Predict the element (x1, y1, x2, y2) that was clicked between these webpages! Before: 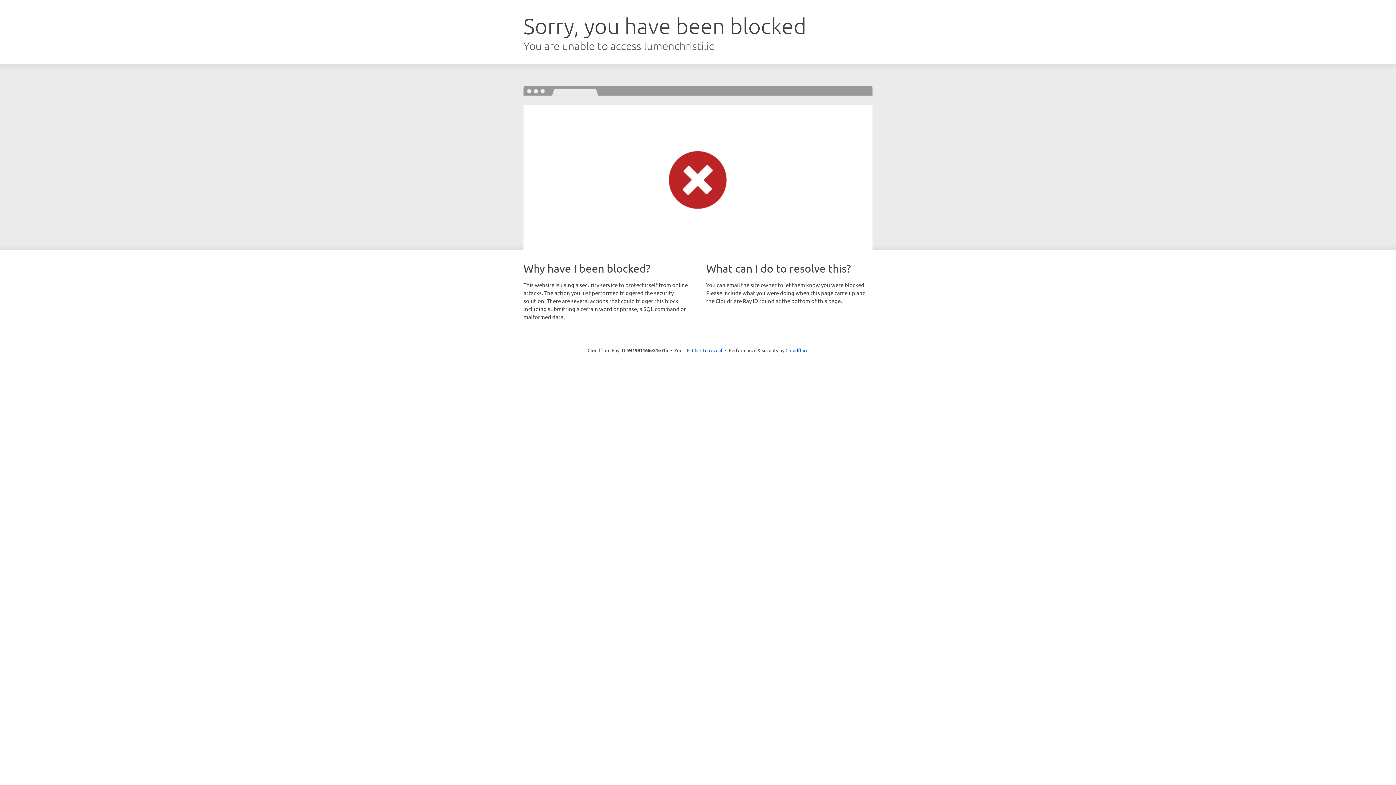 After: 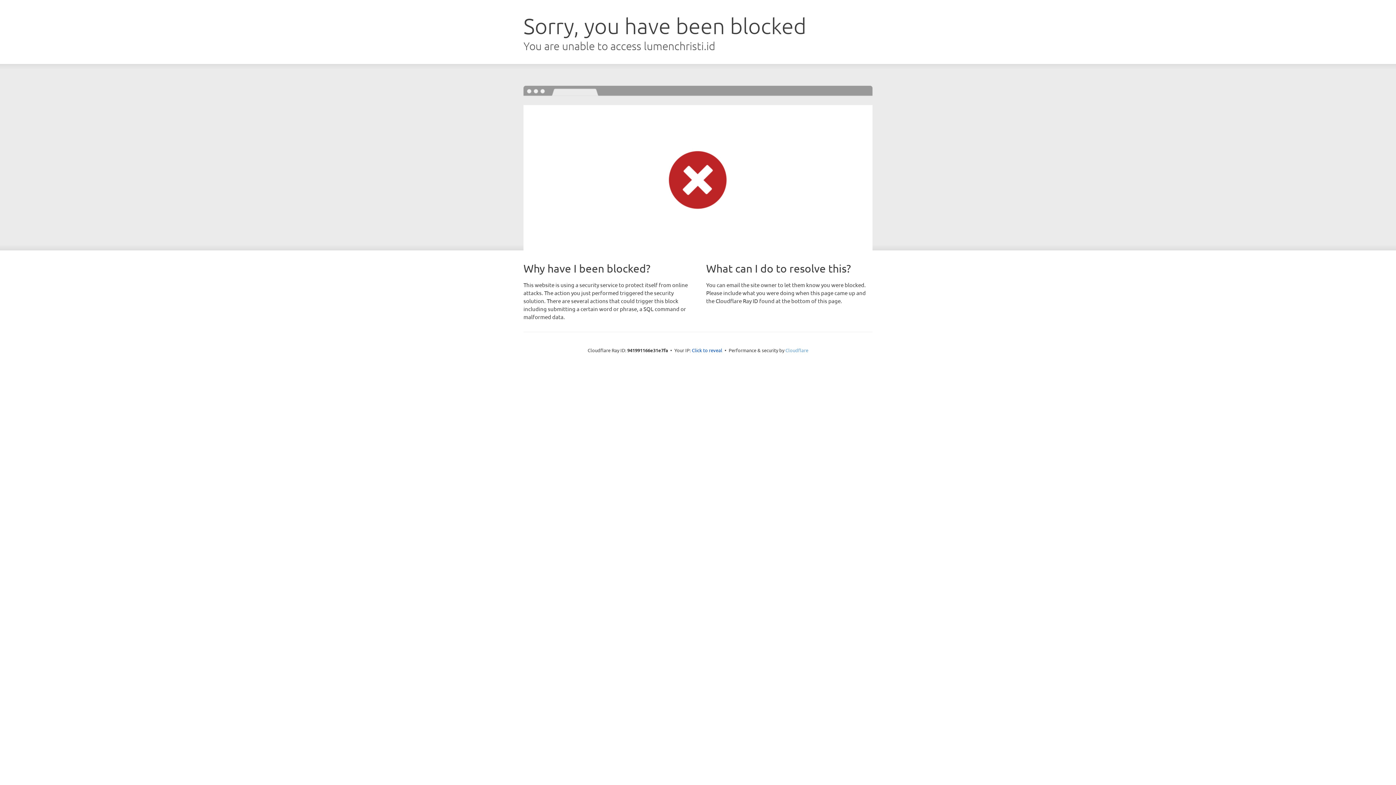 Action: bbox: (785, 347, 808, 353) label: Cloudflare